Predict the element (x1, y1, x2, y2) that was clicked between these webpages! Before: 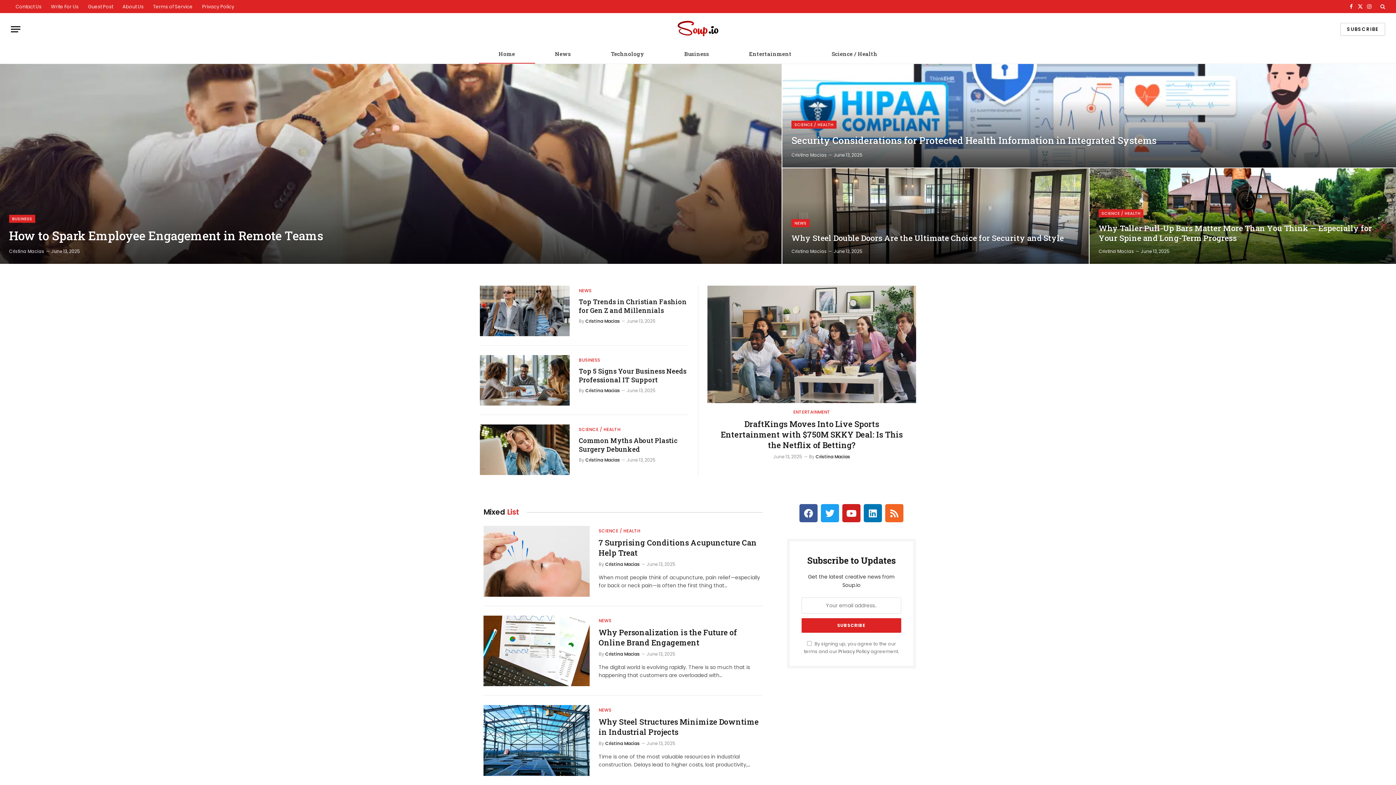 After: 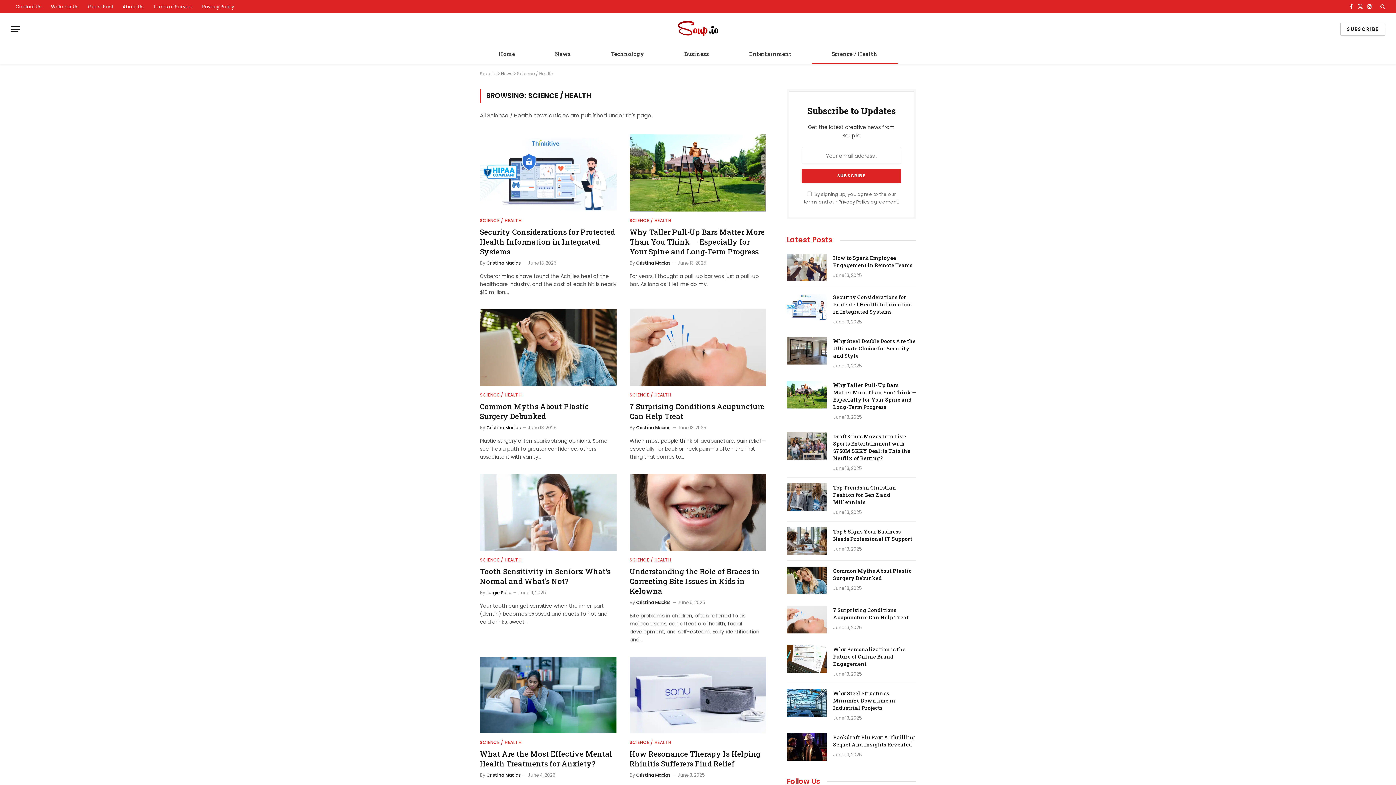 Action: label: SCIENCE / HEALTH bbox: (1098, 209, 1143, 217)